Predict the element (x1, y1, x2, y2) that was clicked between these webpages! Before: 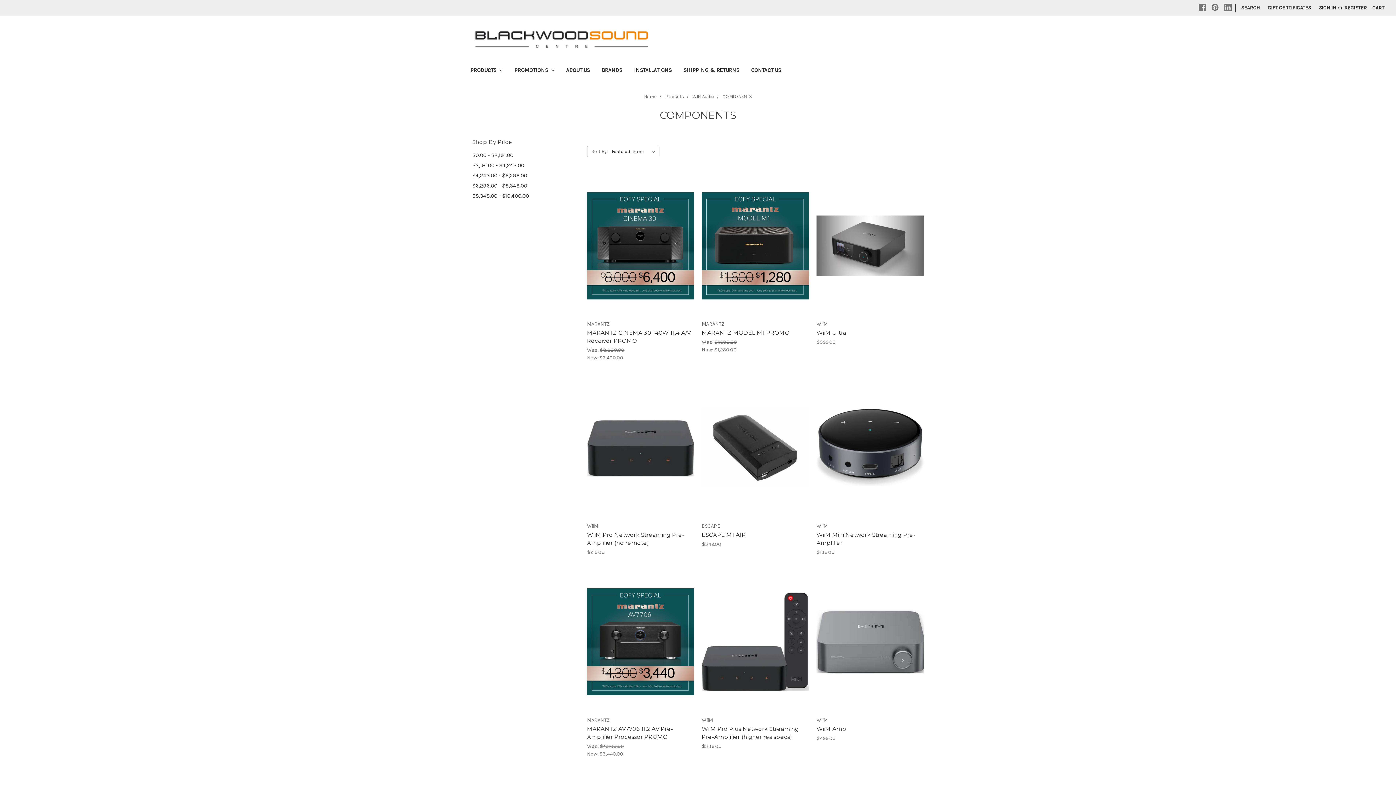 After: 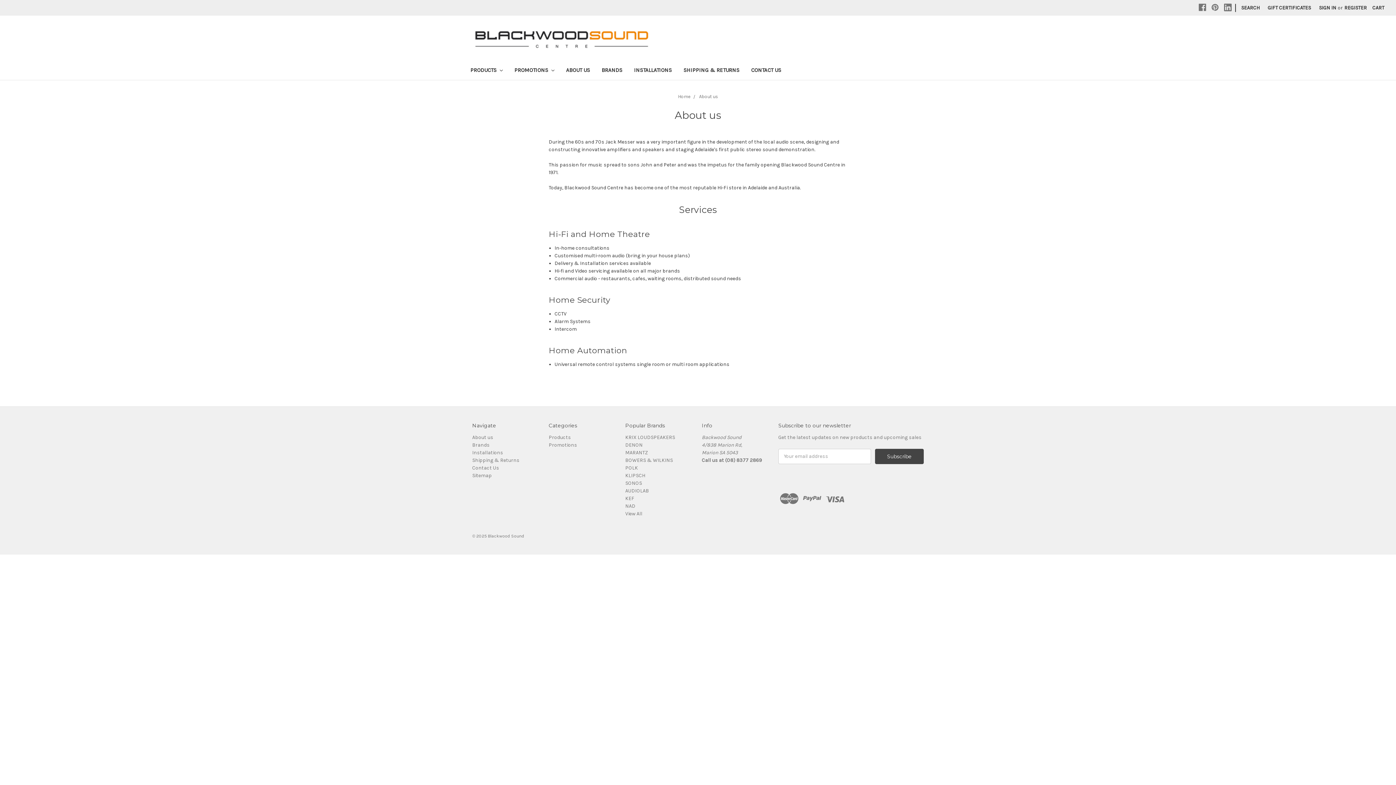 Action: bbox: (560, 62, 595, 79) label: ABOUT US